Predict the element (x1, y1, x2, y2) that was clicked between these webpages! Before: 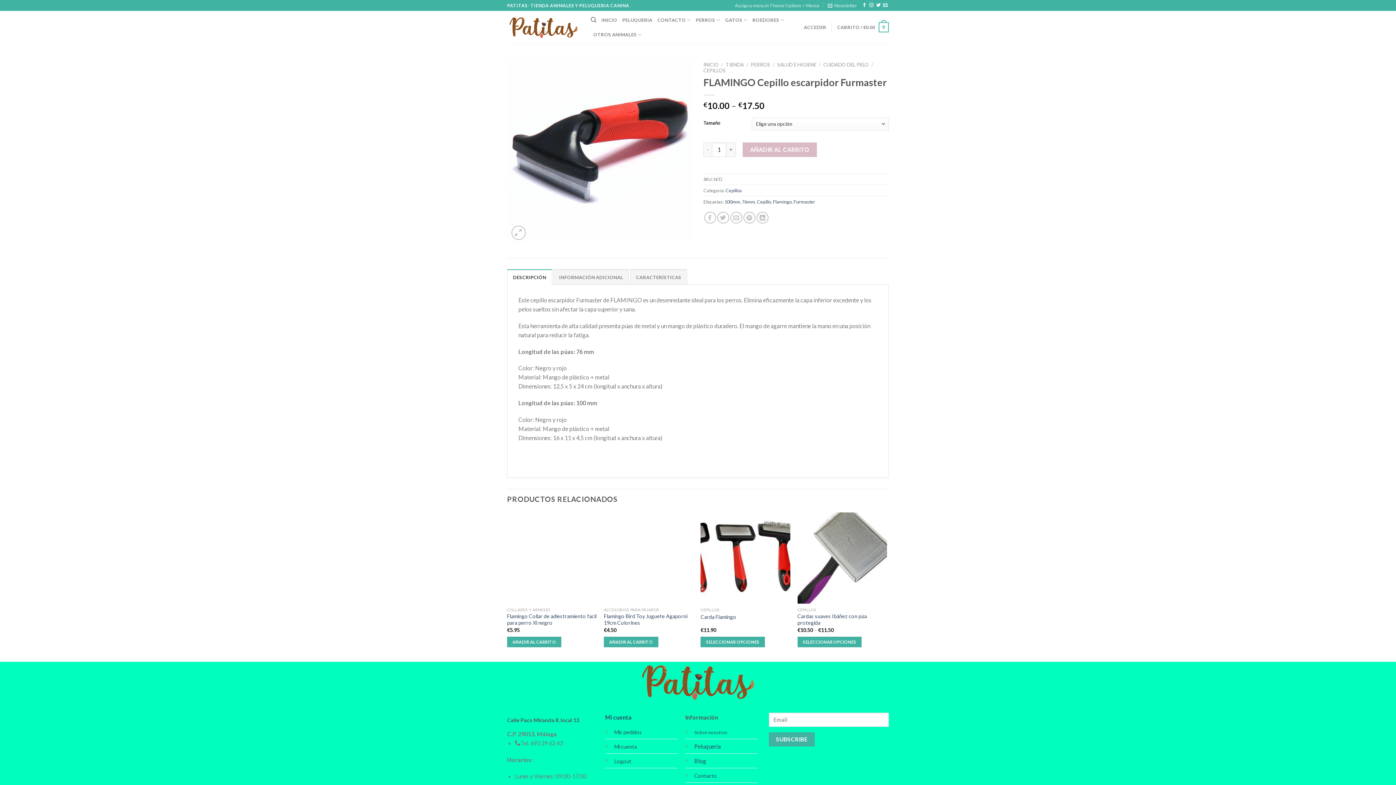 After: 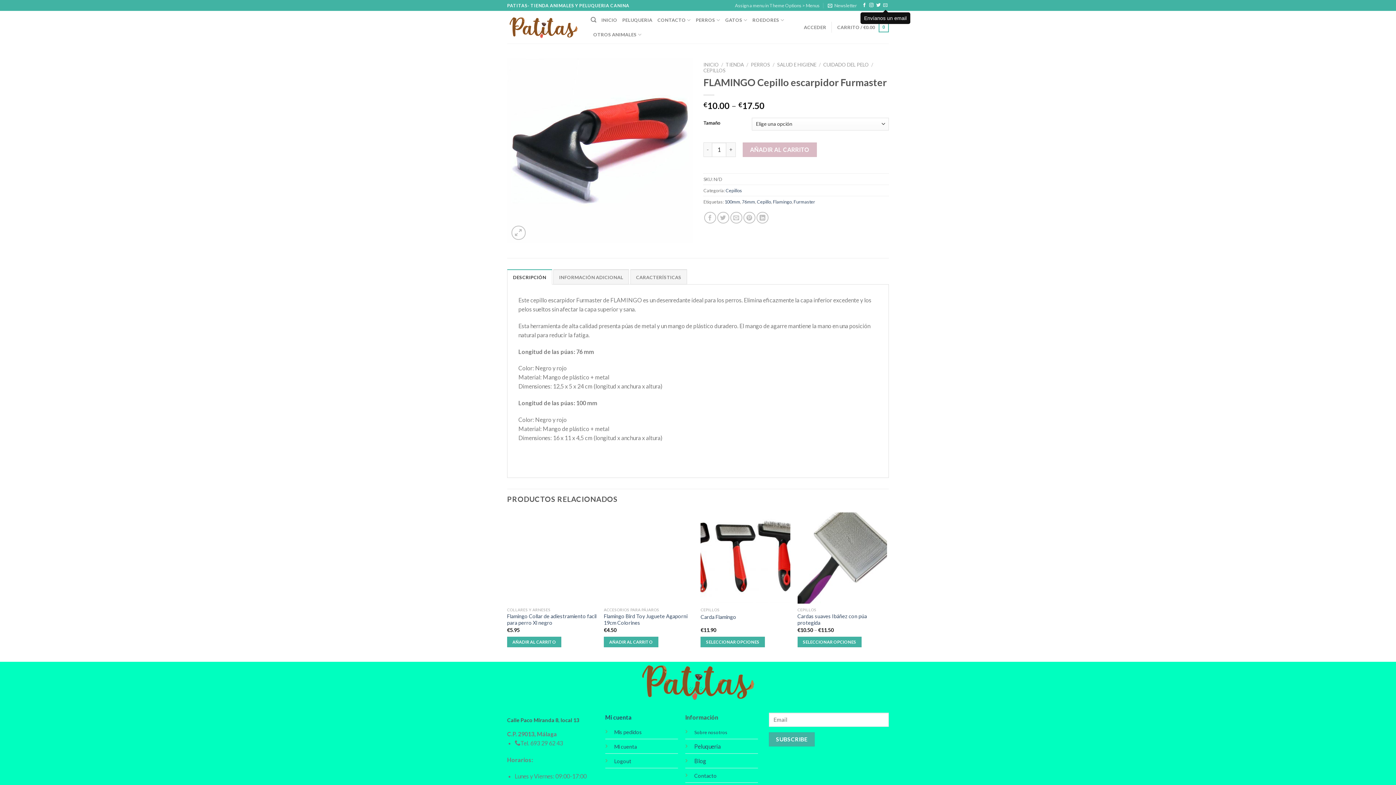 Action: bbox: (883, 3, 887, 8) label: Envíanos un email